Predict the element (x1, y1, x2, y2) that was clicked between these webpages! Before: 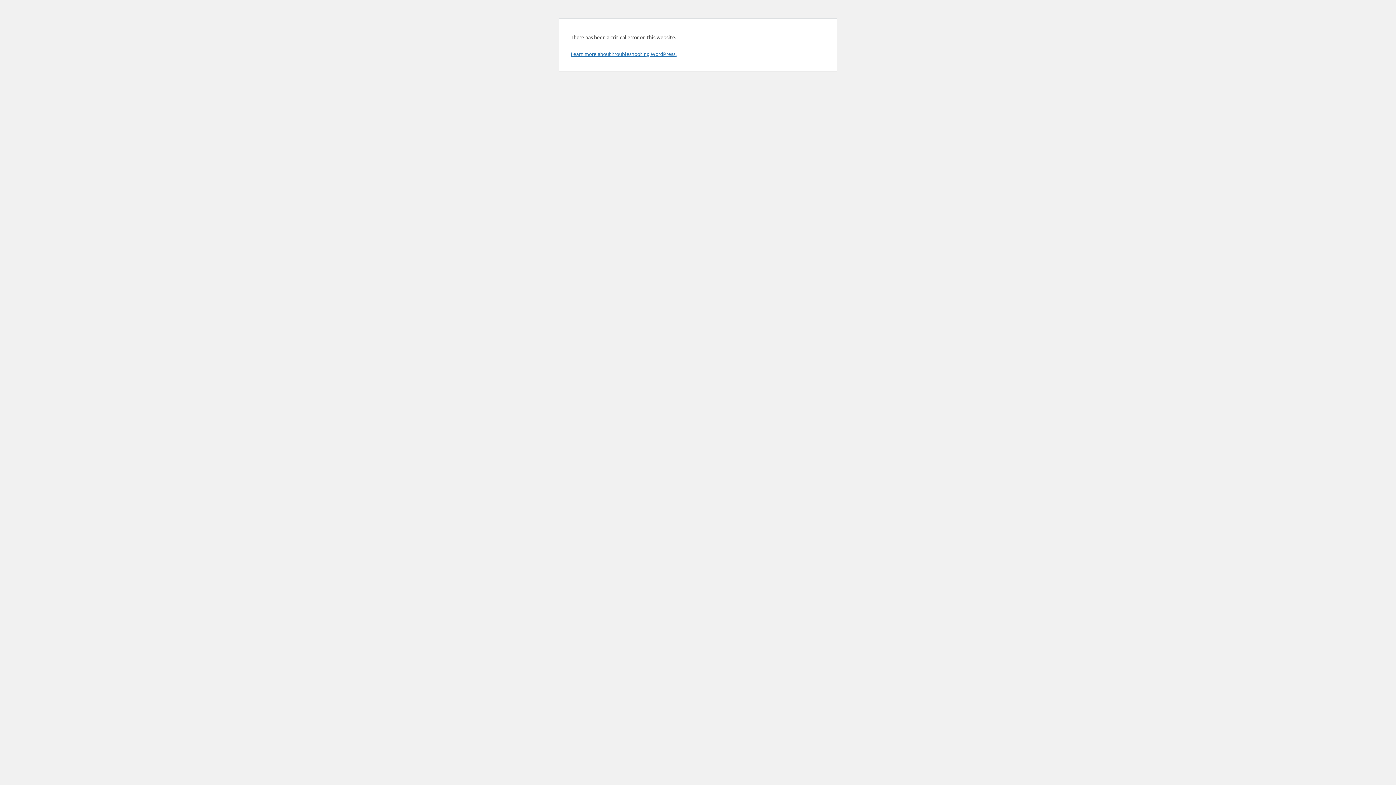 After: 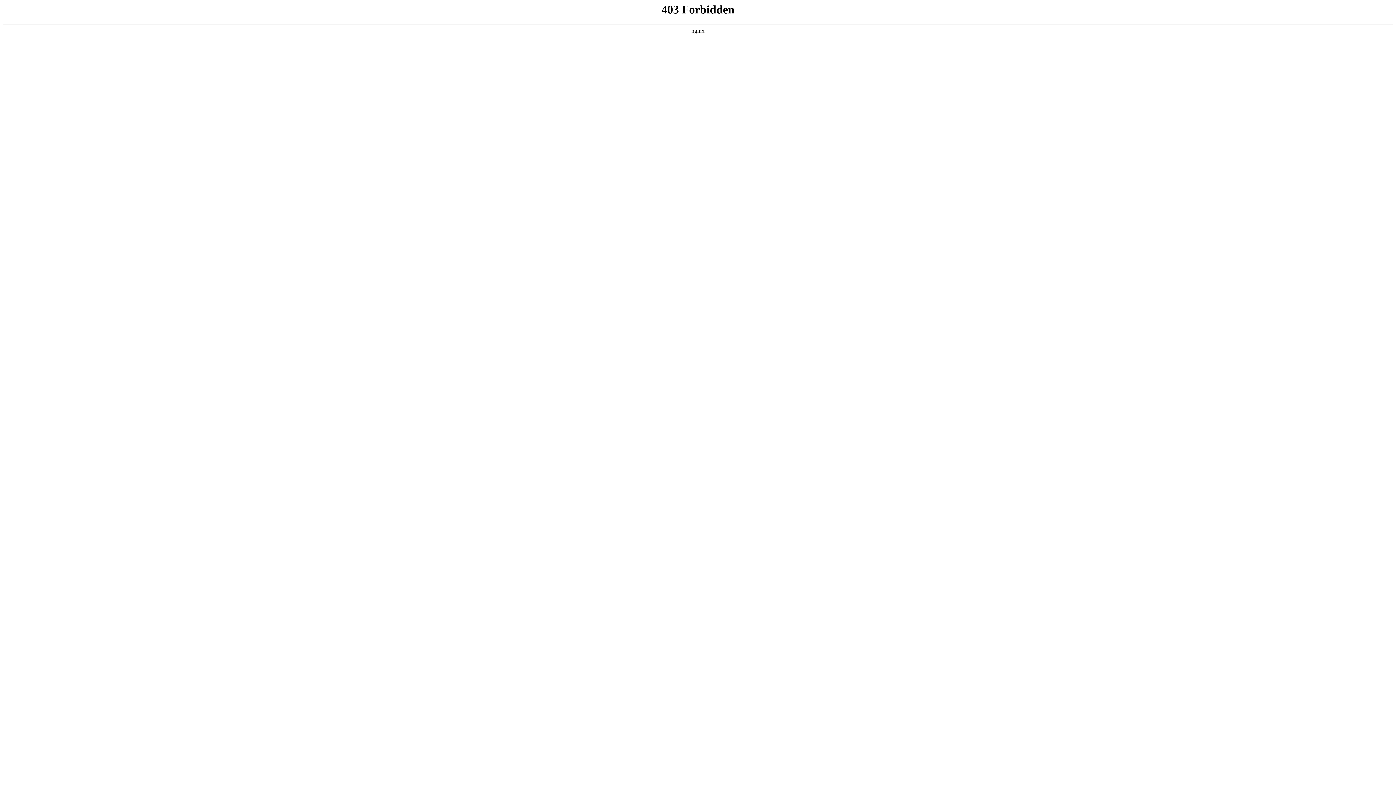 Action: bbox: (570, 50, 676, 57) label: Learn more about troubleshooting WordPress.